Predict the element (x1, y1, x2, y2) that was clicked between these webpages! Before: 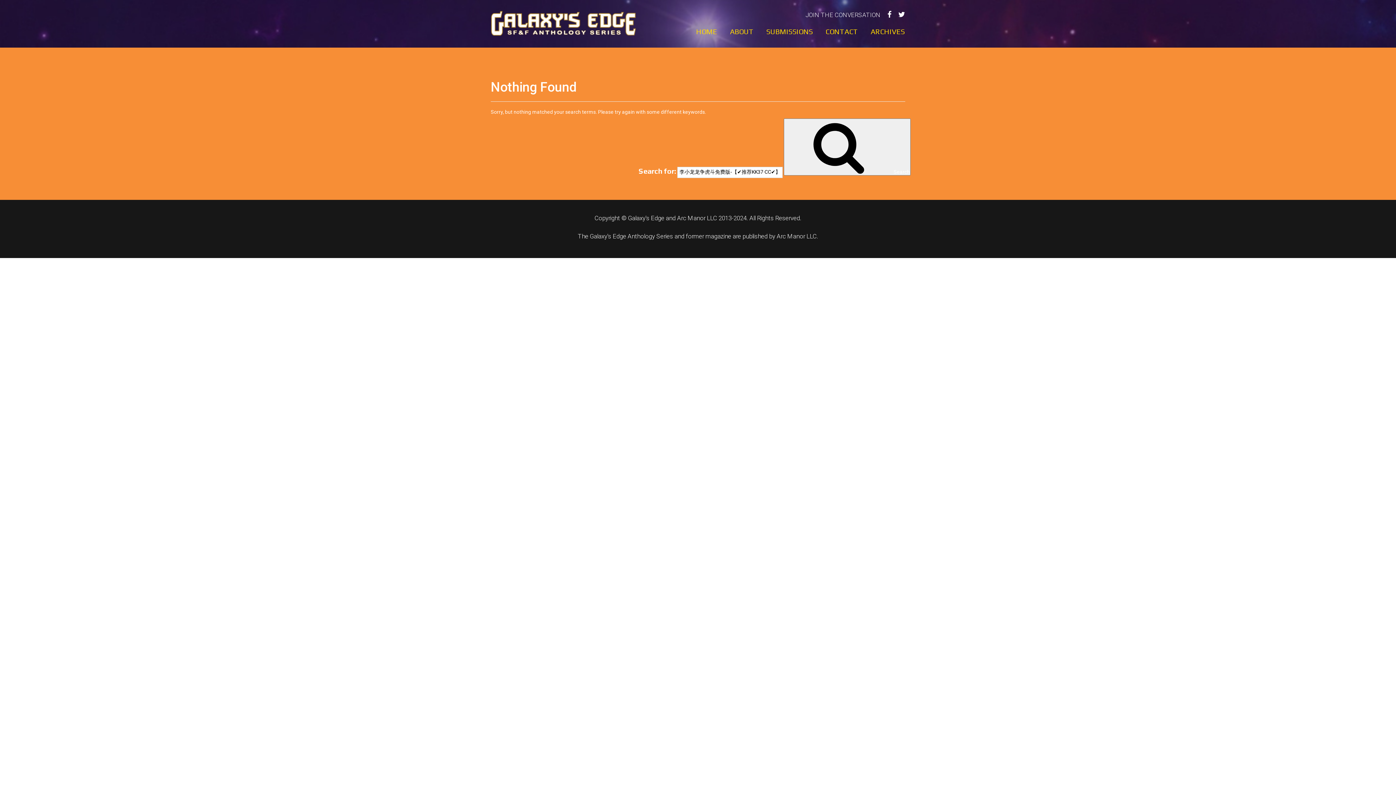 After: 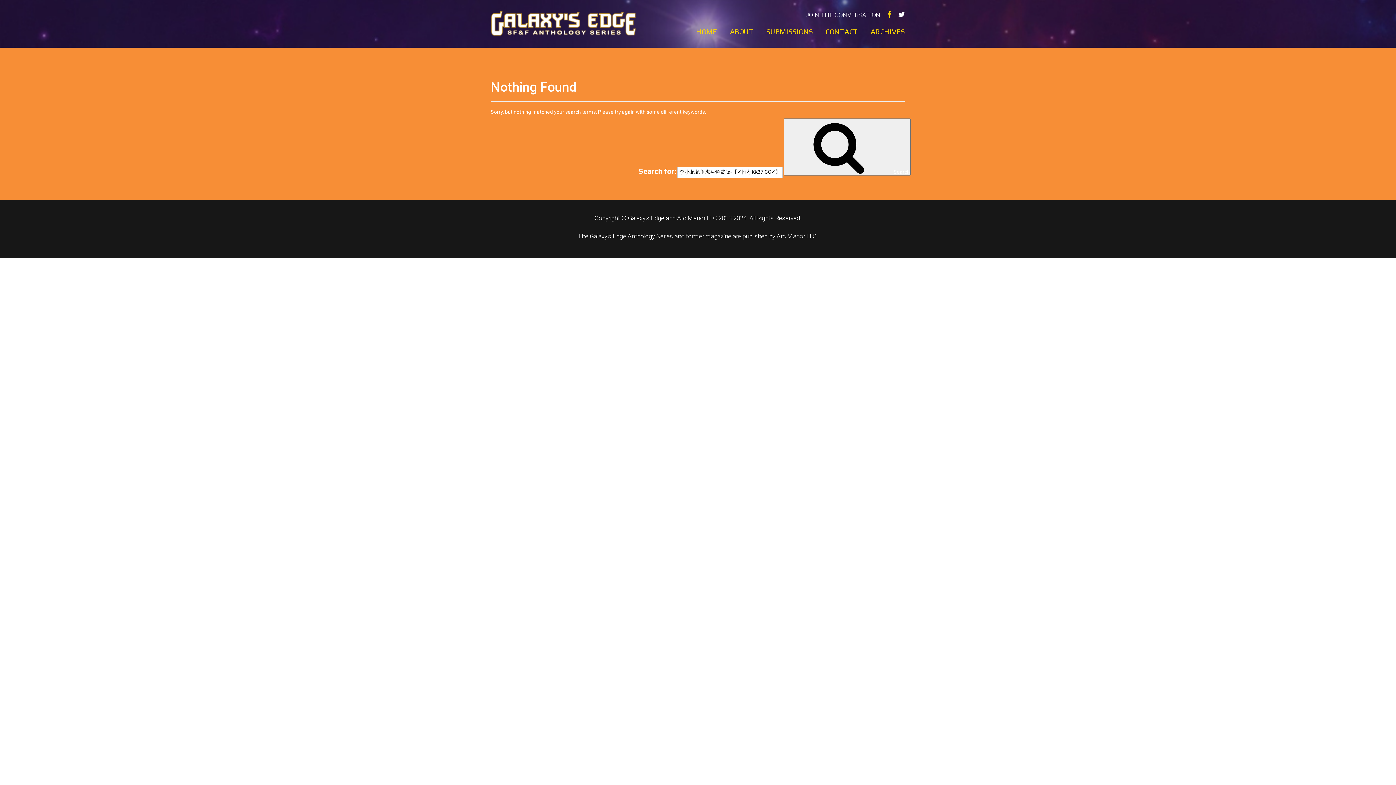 Action: bbox: (887, 10, 891, 18)